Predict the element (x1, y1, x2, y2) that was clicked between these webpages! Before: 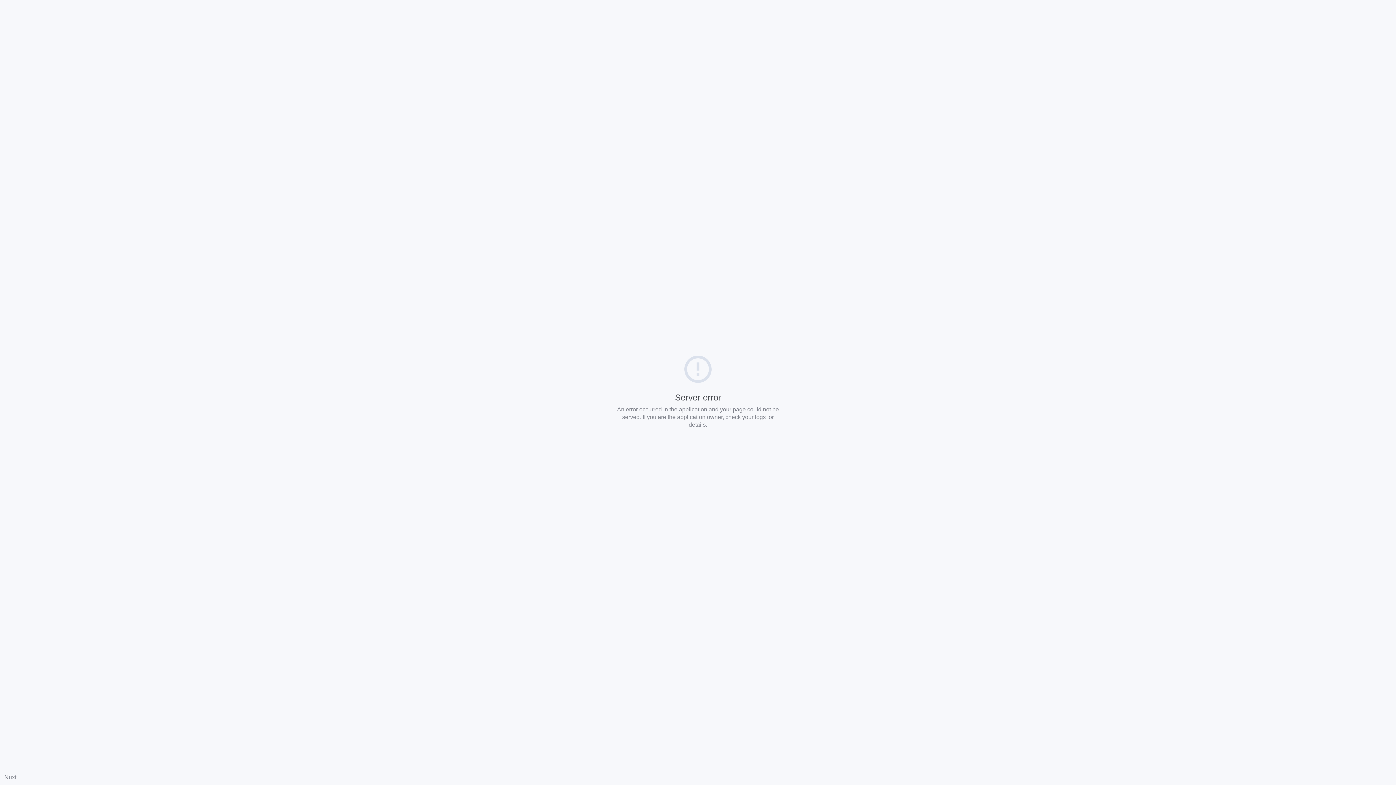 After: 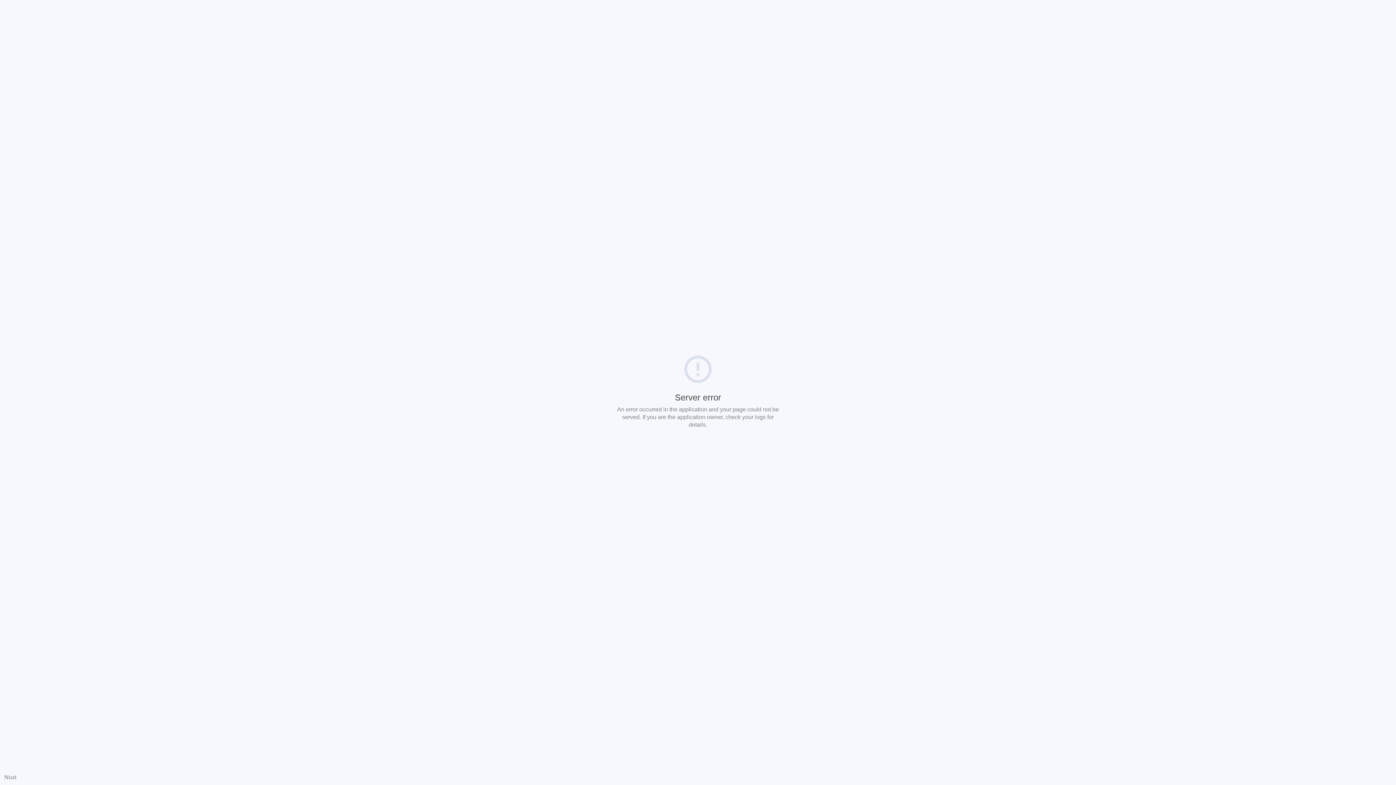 Action: bbox: (4, 774, 16, 780) label: Nuxt